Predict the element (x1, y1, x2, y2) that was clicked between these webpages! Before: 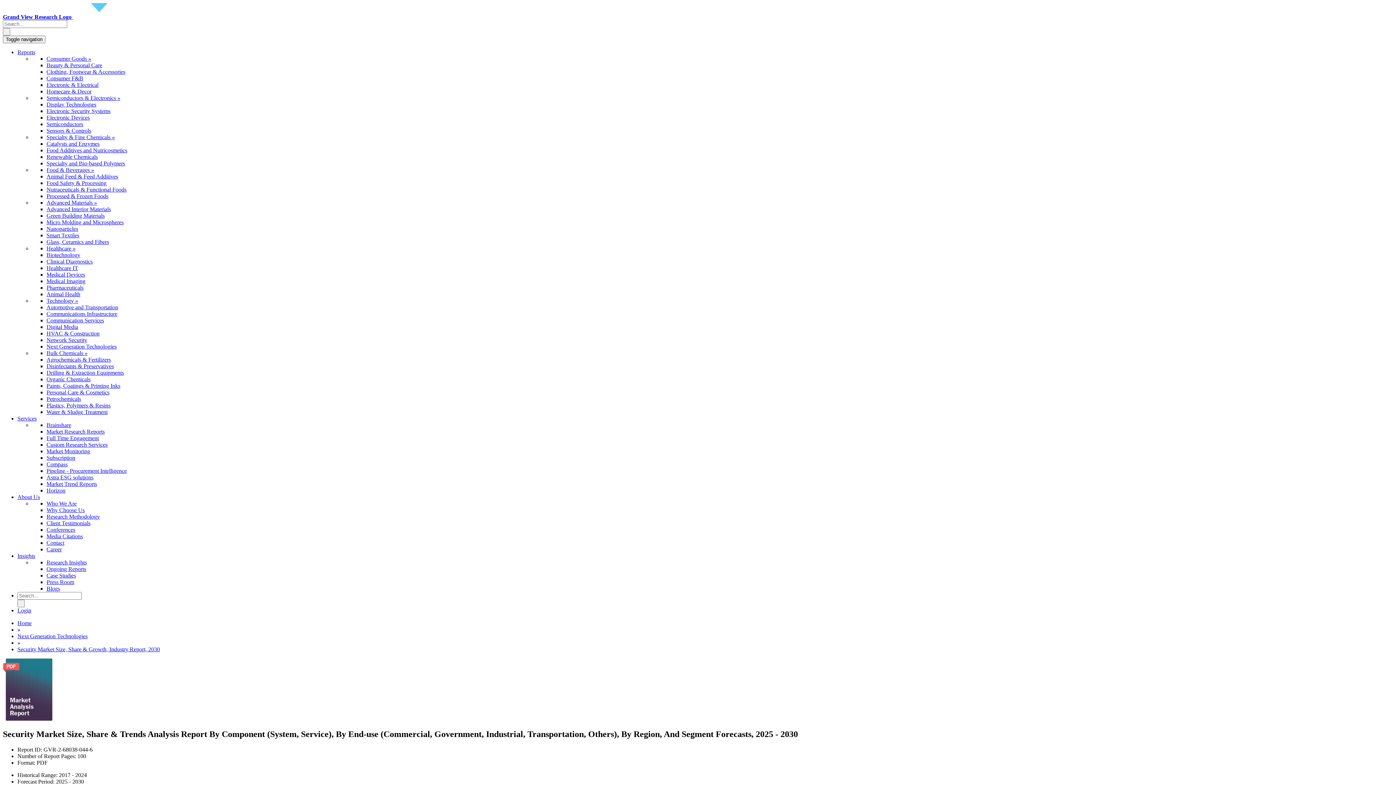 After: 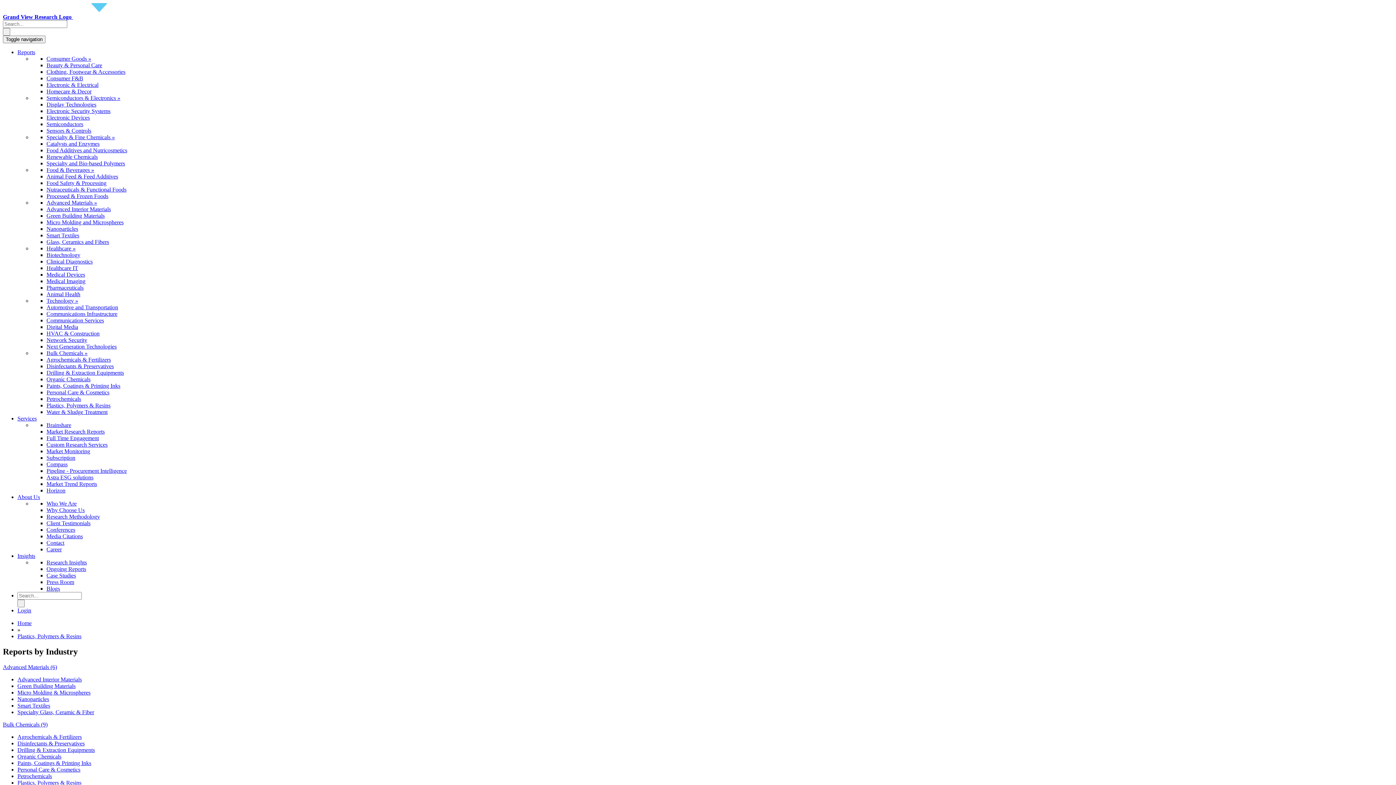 Action: label: Plastics, Polymers & Resins bbox: (46, 402, 110, 408)